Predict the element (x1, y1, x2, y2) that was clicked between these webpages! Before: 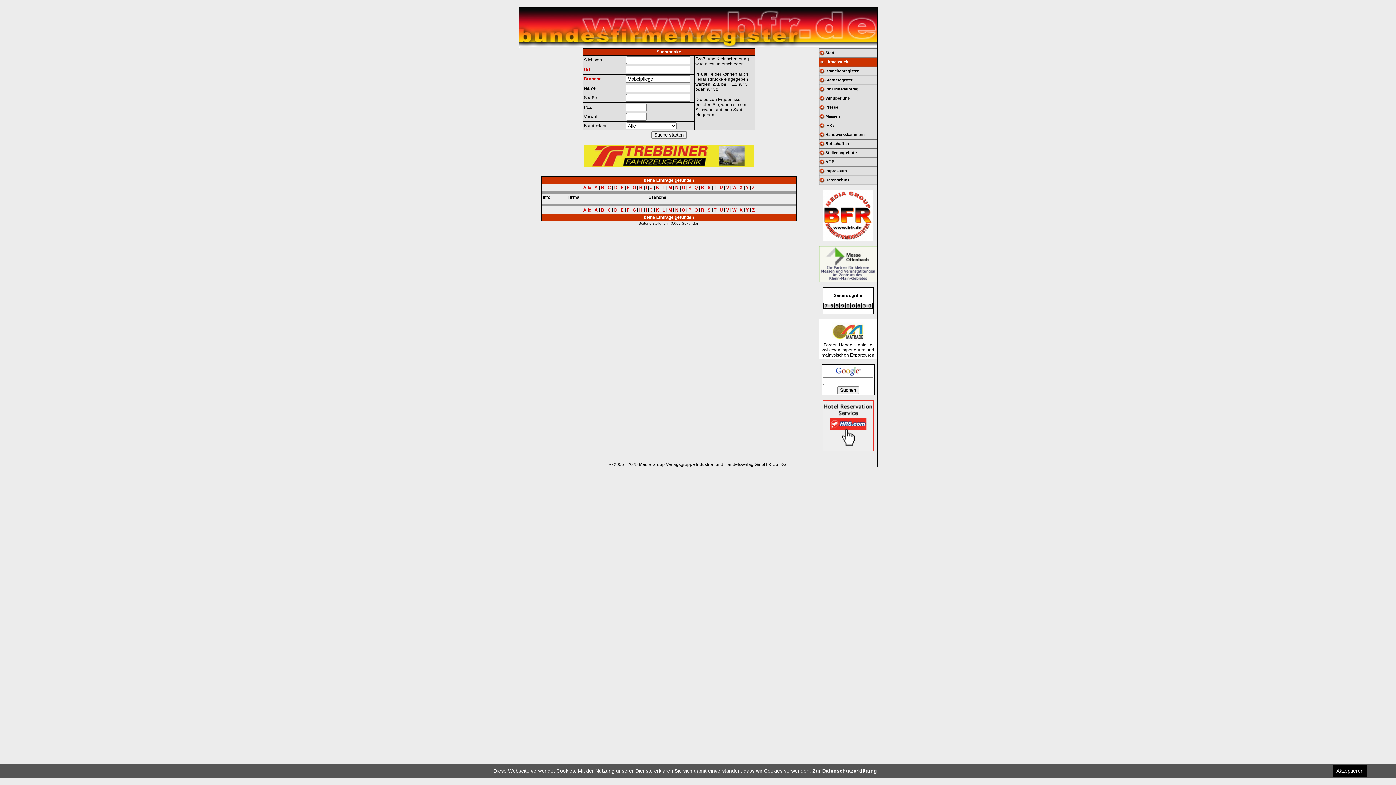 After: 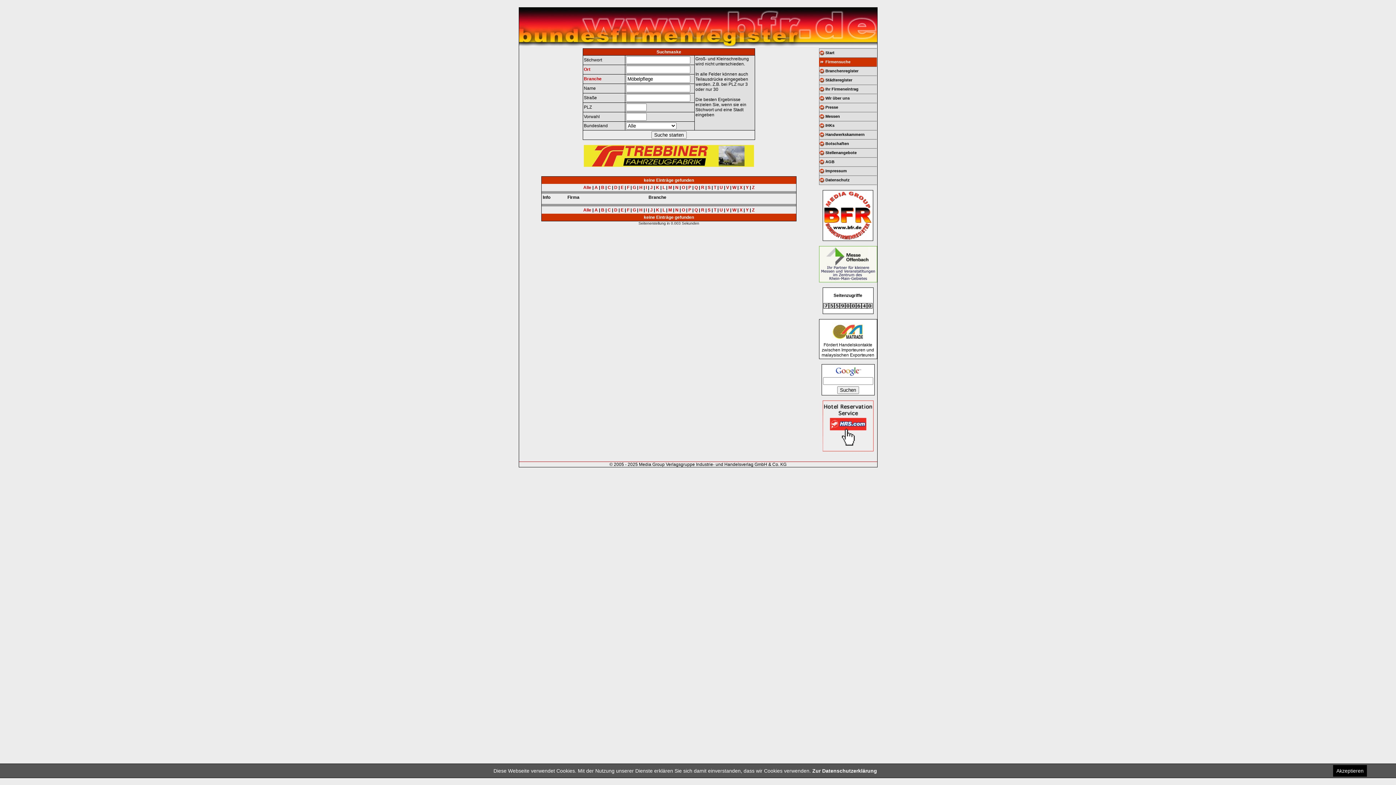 Action: label: E bbox: (620, 185, 623, 190)